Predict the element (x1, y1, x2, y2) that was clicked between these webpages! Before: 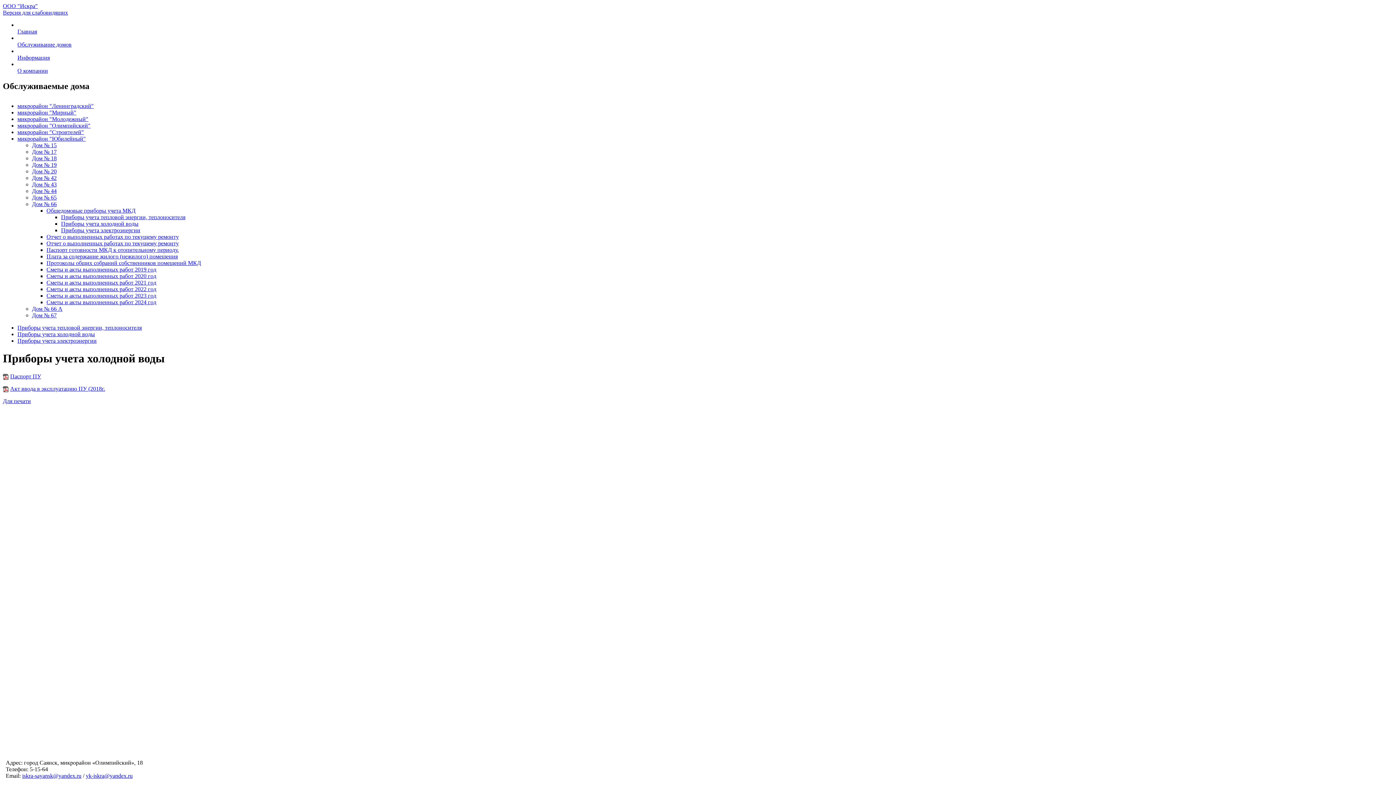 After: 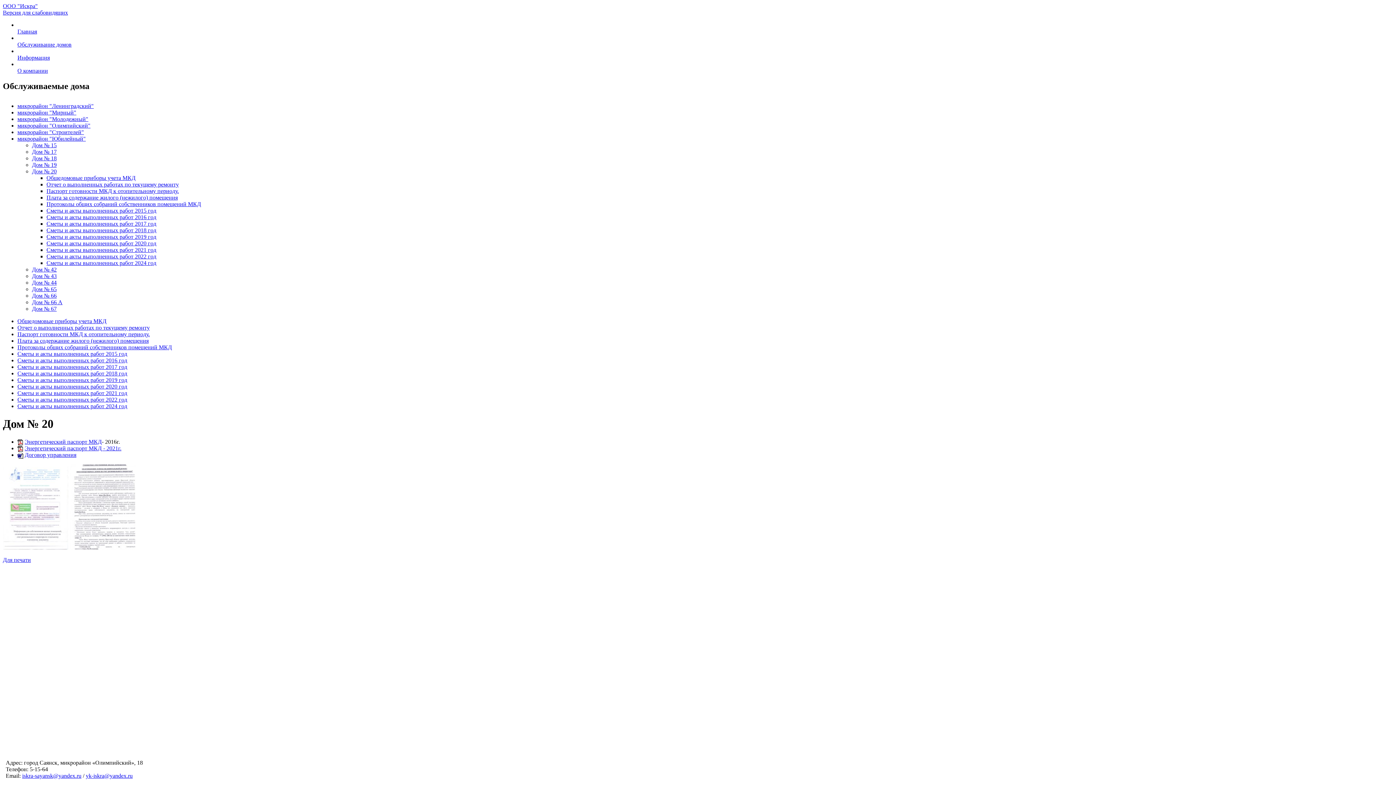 Action: label: Дом № 20 bbox: (32, 168, 56, 174)